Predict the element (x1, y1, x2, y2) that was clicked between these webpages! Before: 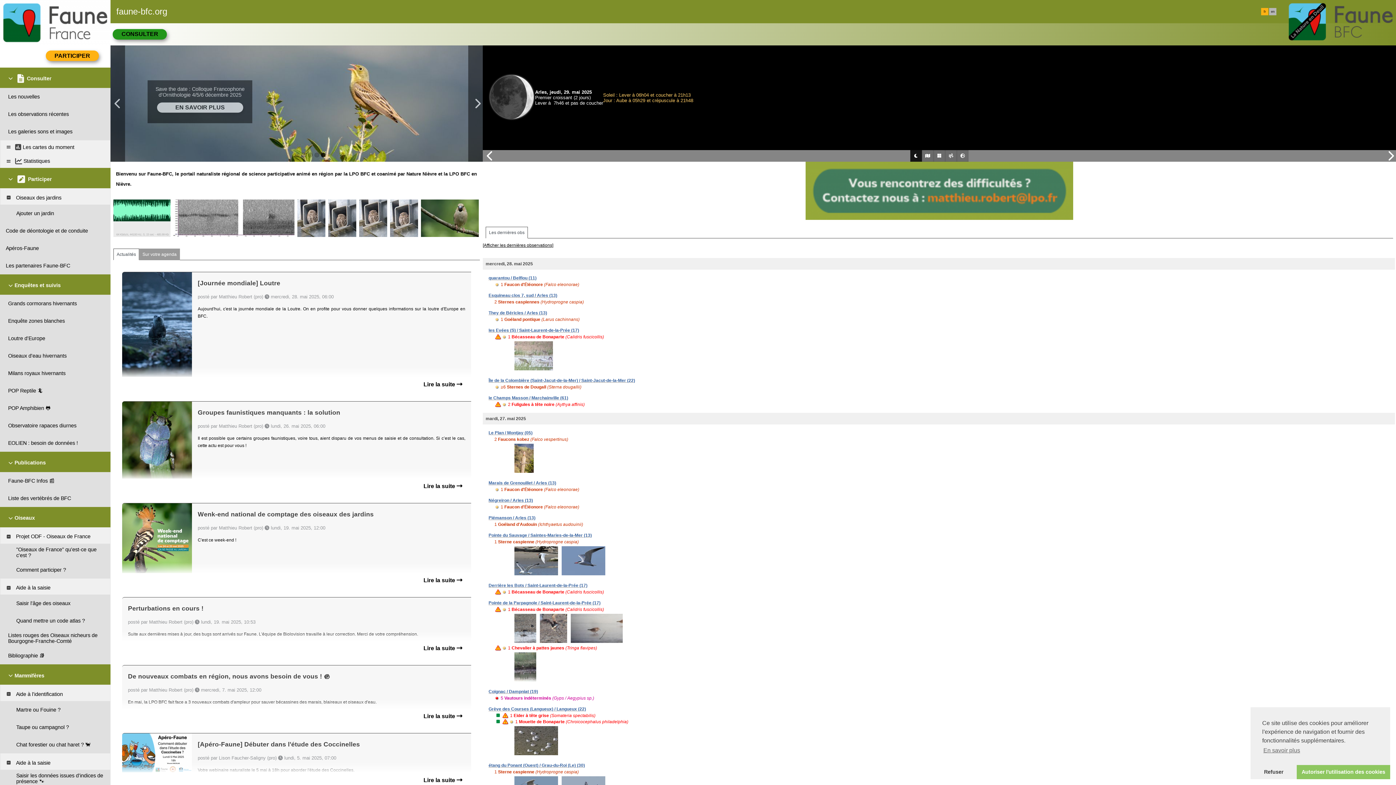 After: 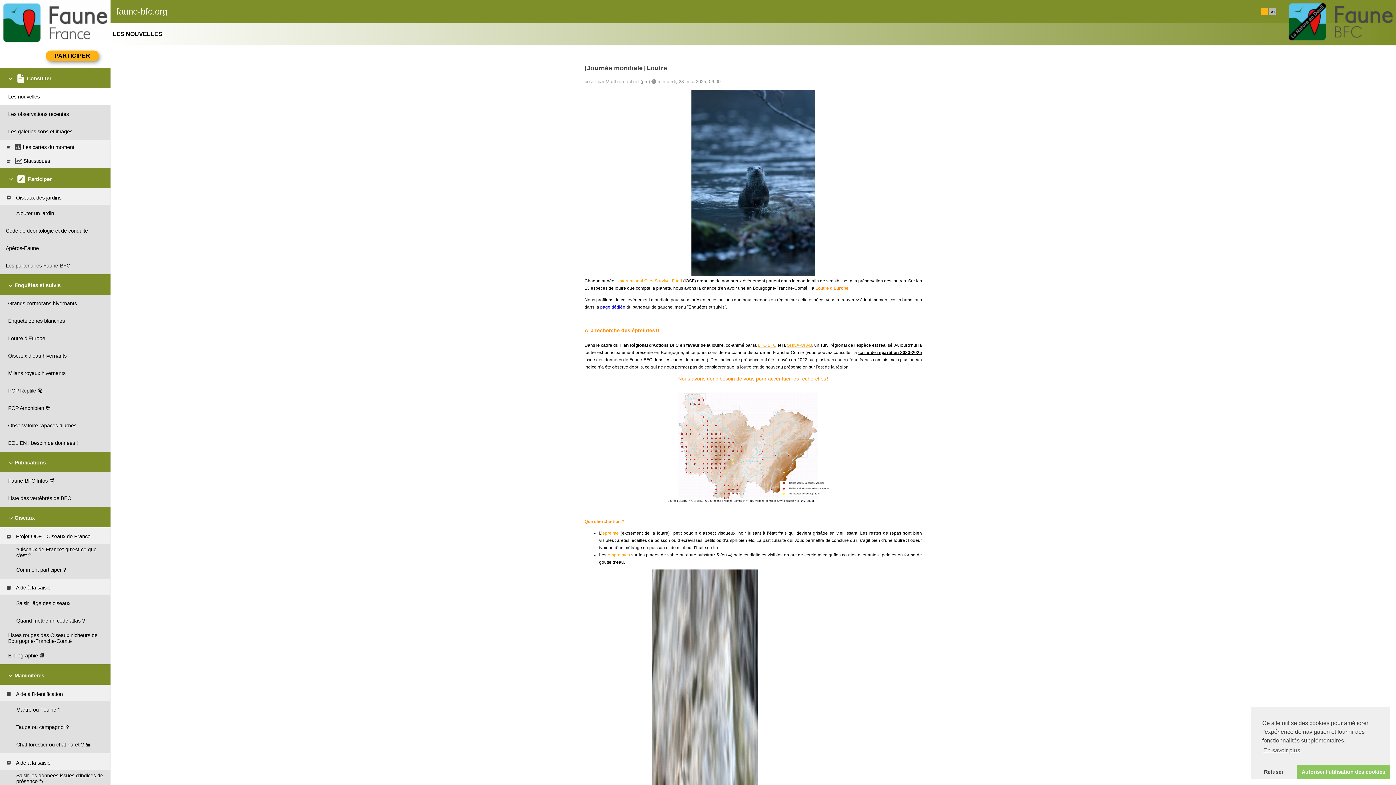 Action: bbox: (414, 379, 471, 389) label: Lire la suite 